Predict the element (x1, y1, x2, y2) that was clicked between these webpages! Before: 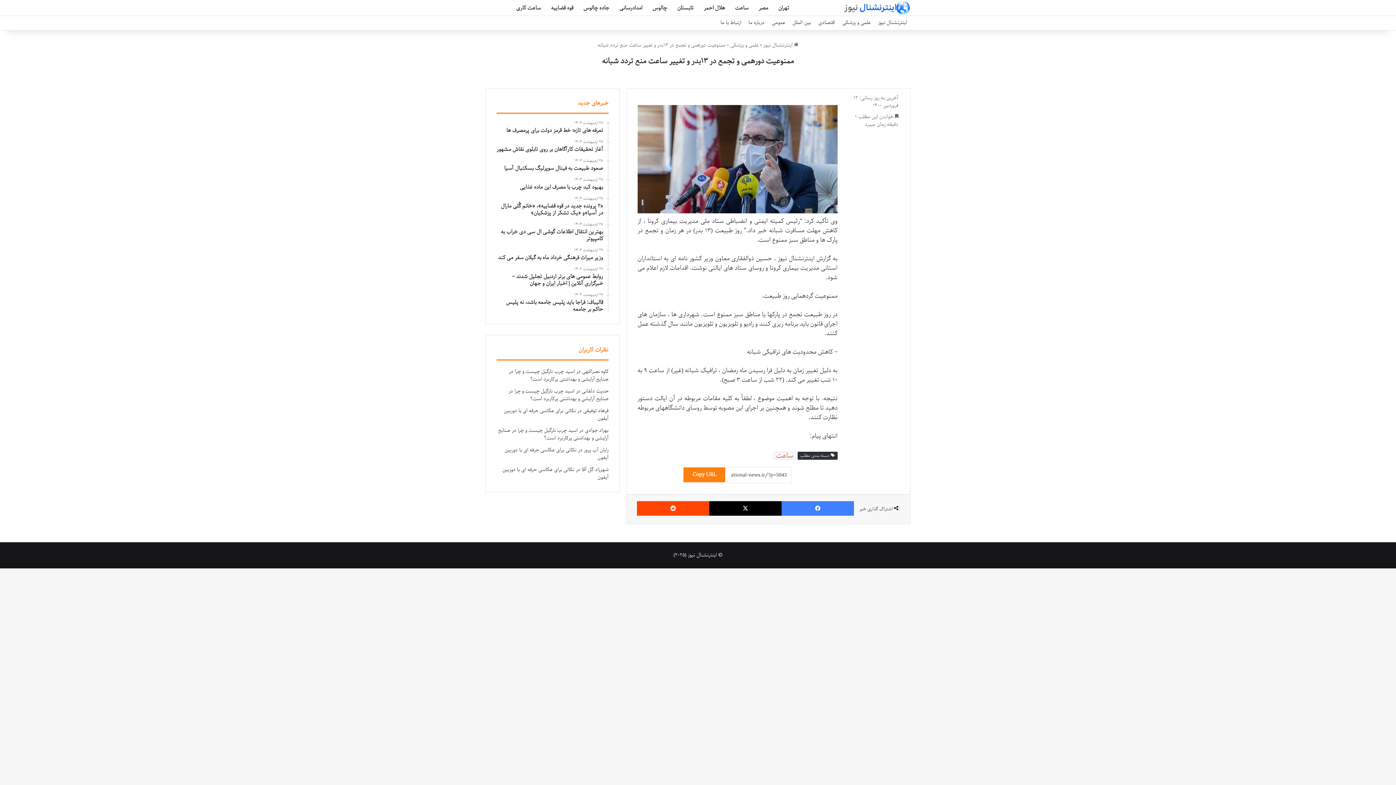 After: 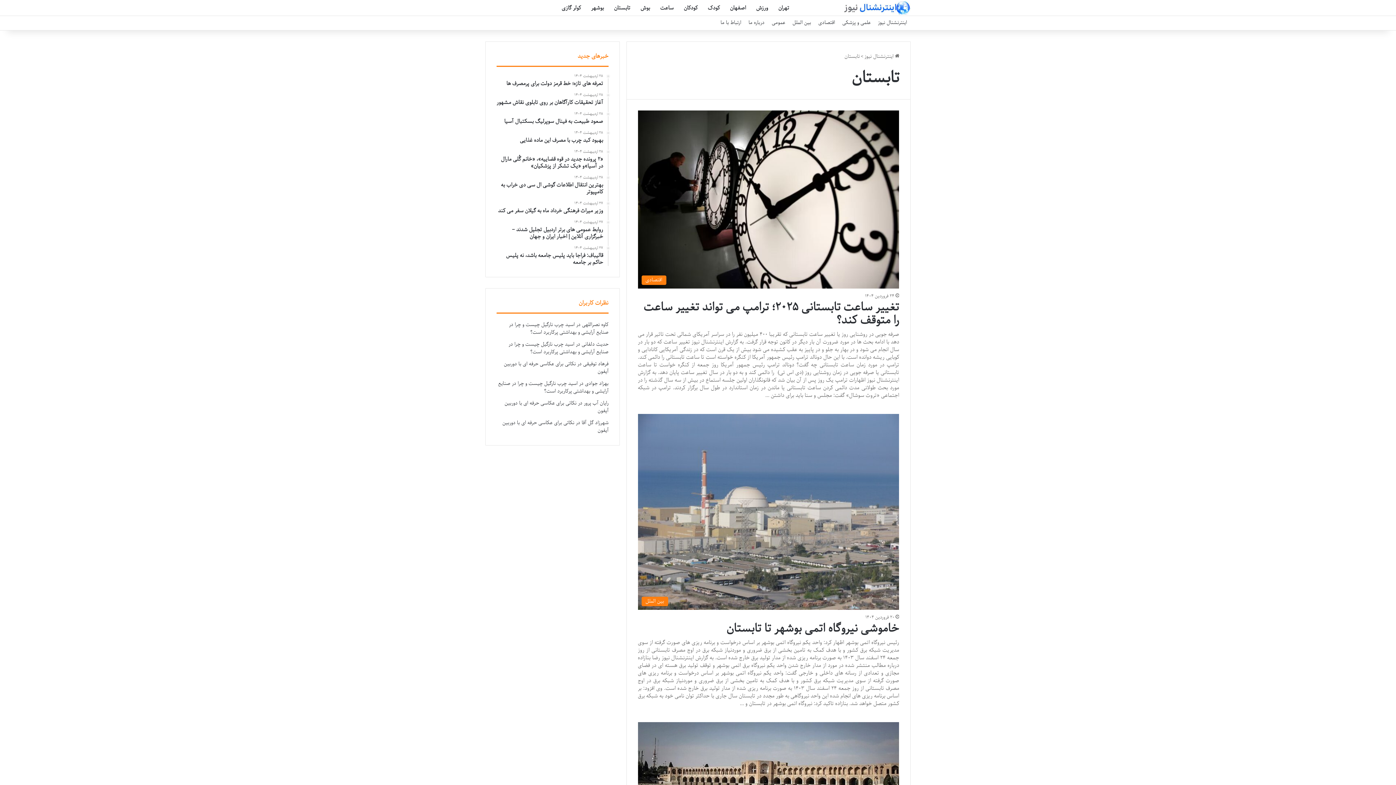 Action: bbox: (672, 0, 698, 15) label: تابستان